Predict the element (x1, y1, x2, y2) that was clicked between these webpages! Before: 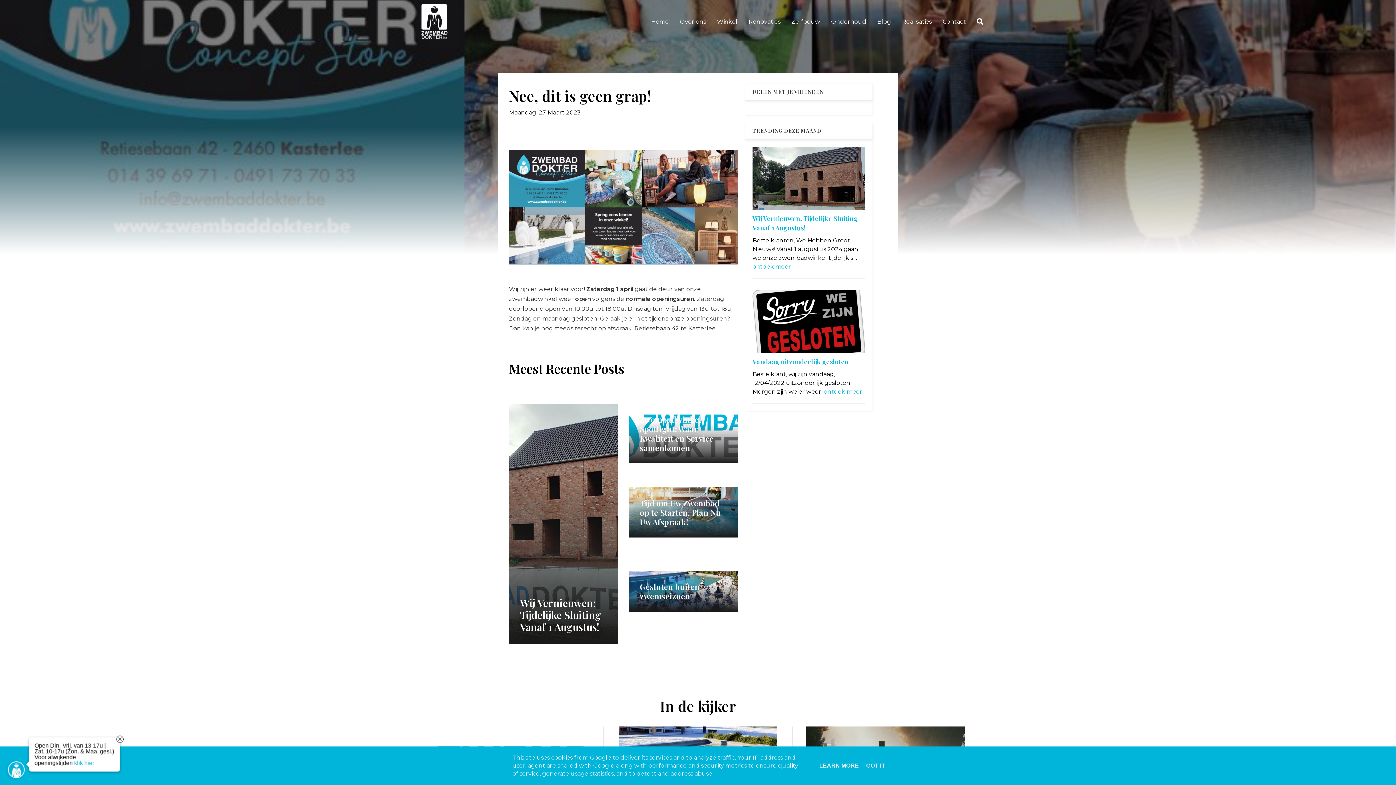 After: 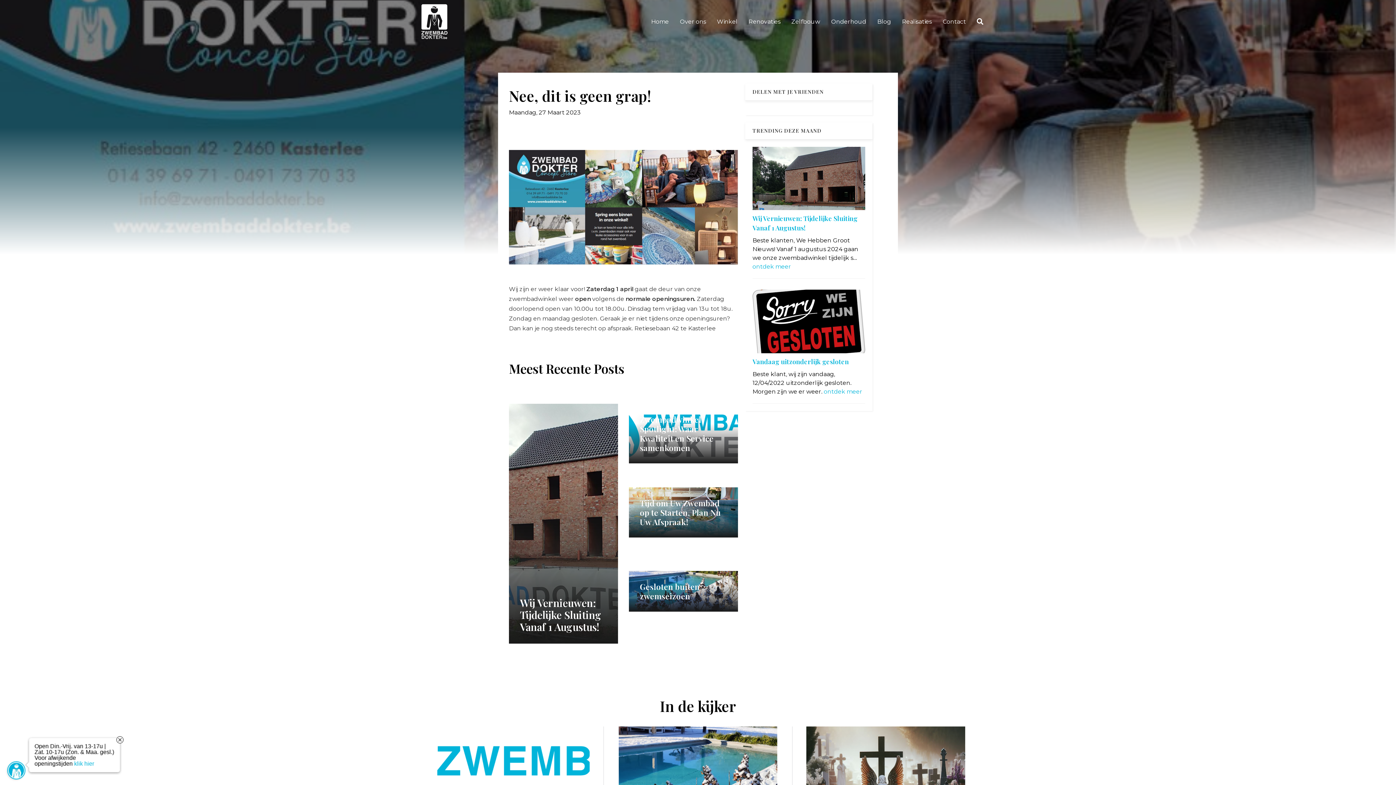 Action: label: GOT IT bbox: (864, 762, 887, 769)